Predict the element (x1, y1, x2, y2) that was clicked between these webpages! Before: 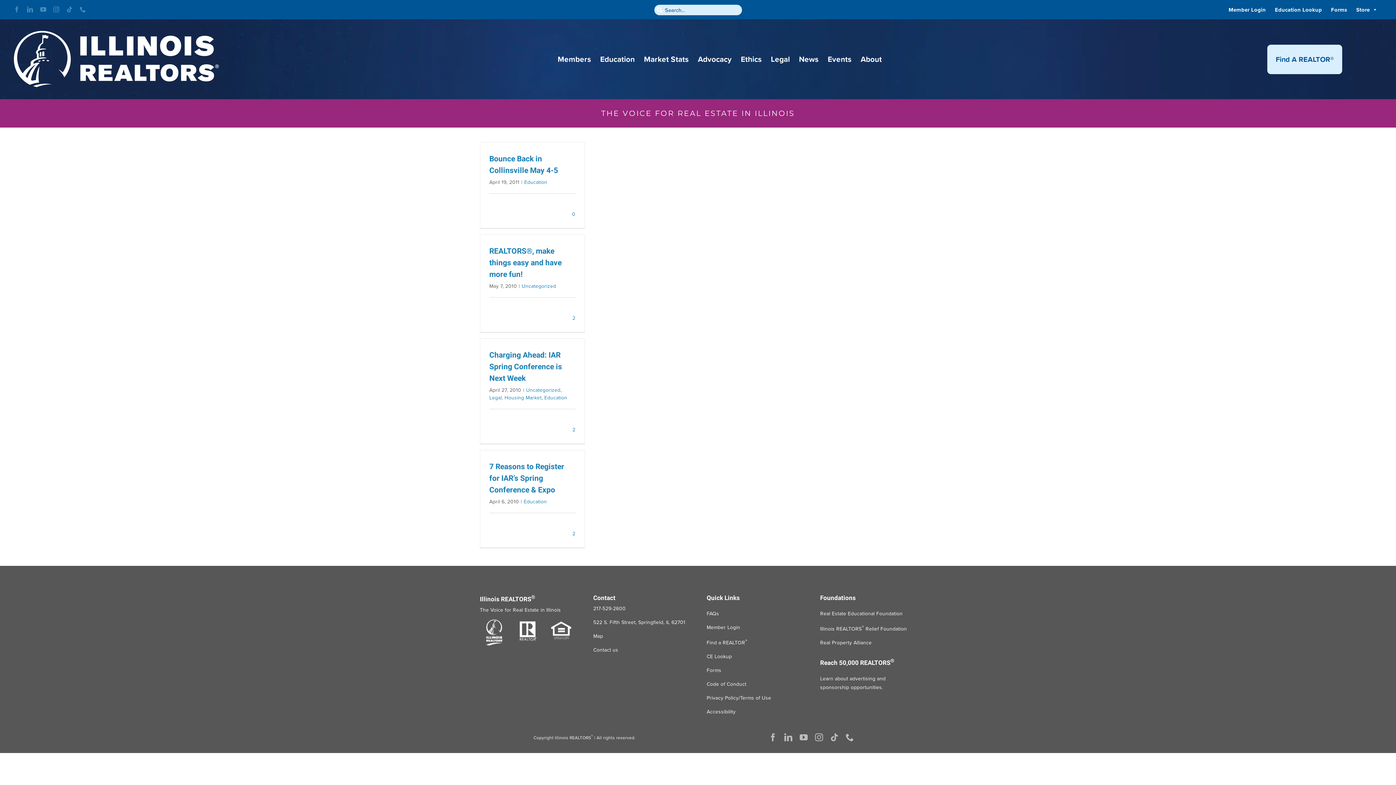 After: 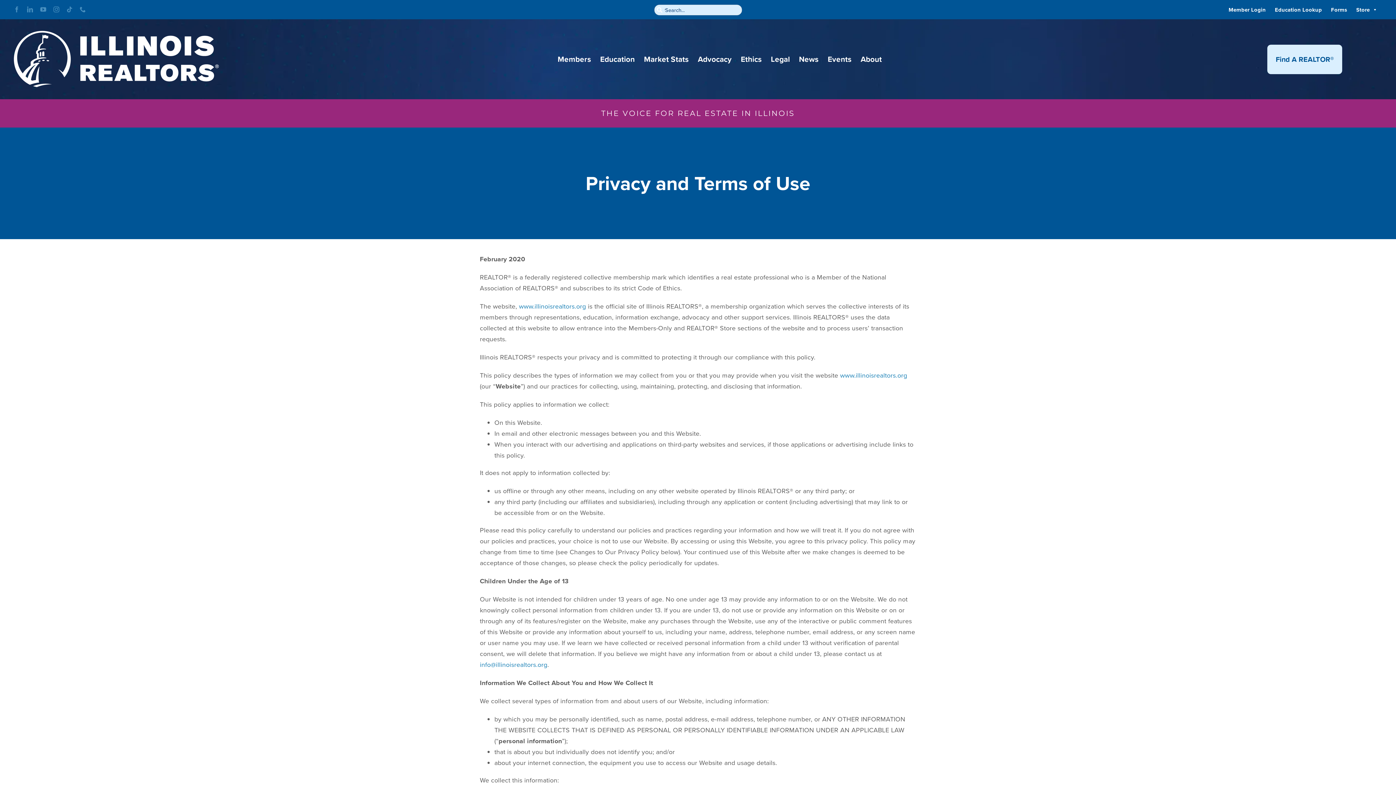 Action: bbox: (706, 694, 771, 702) label: Privacy Policy/Terms of Use